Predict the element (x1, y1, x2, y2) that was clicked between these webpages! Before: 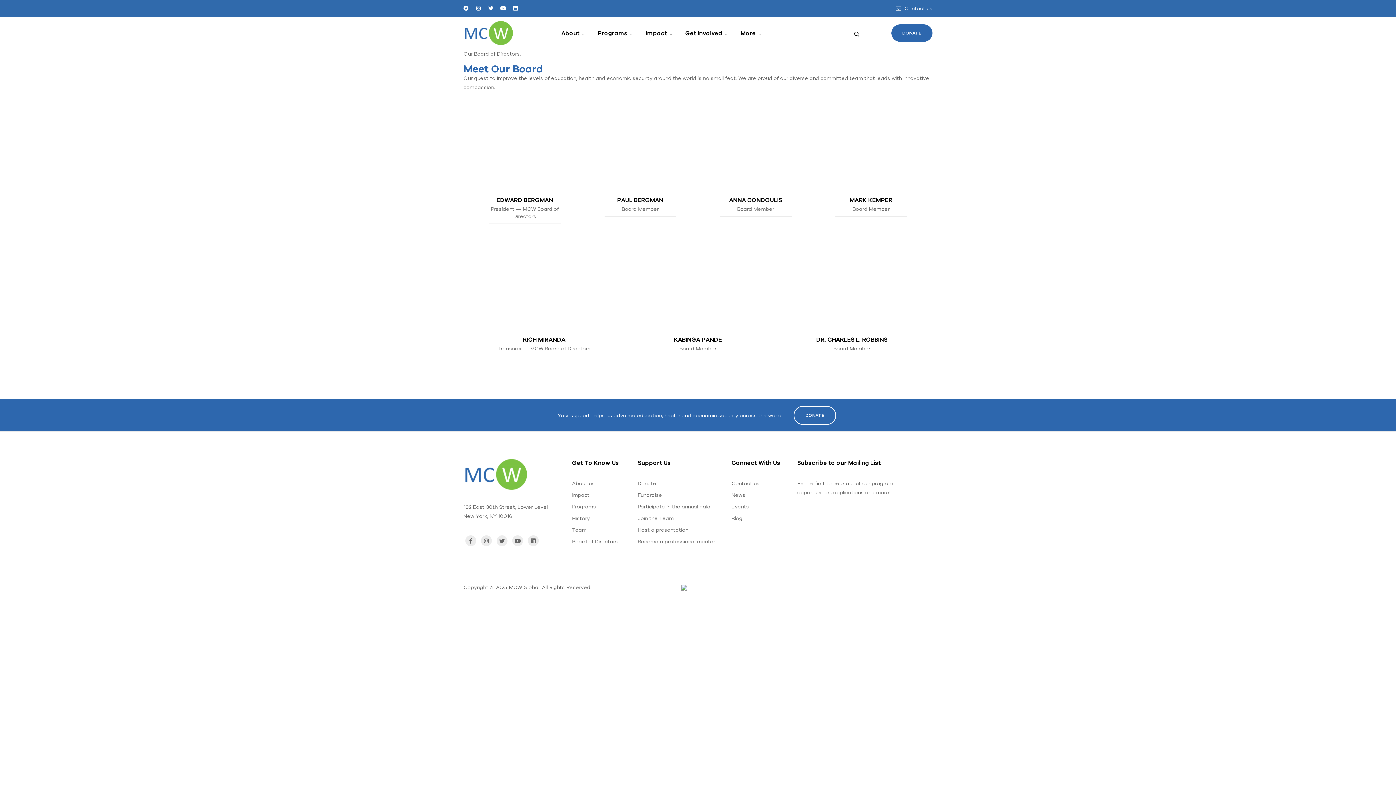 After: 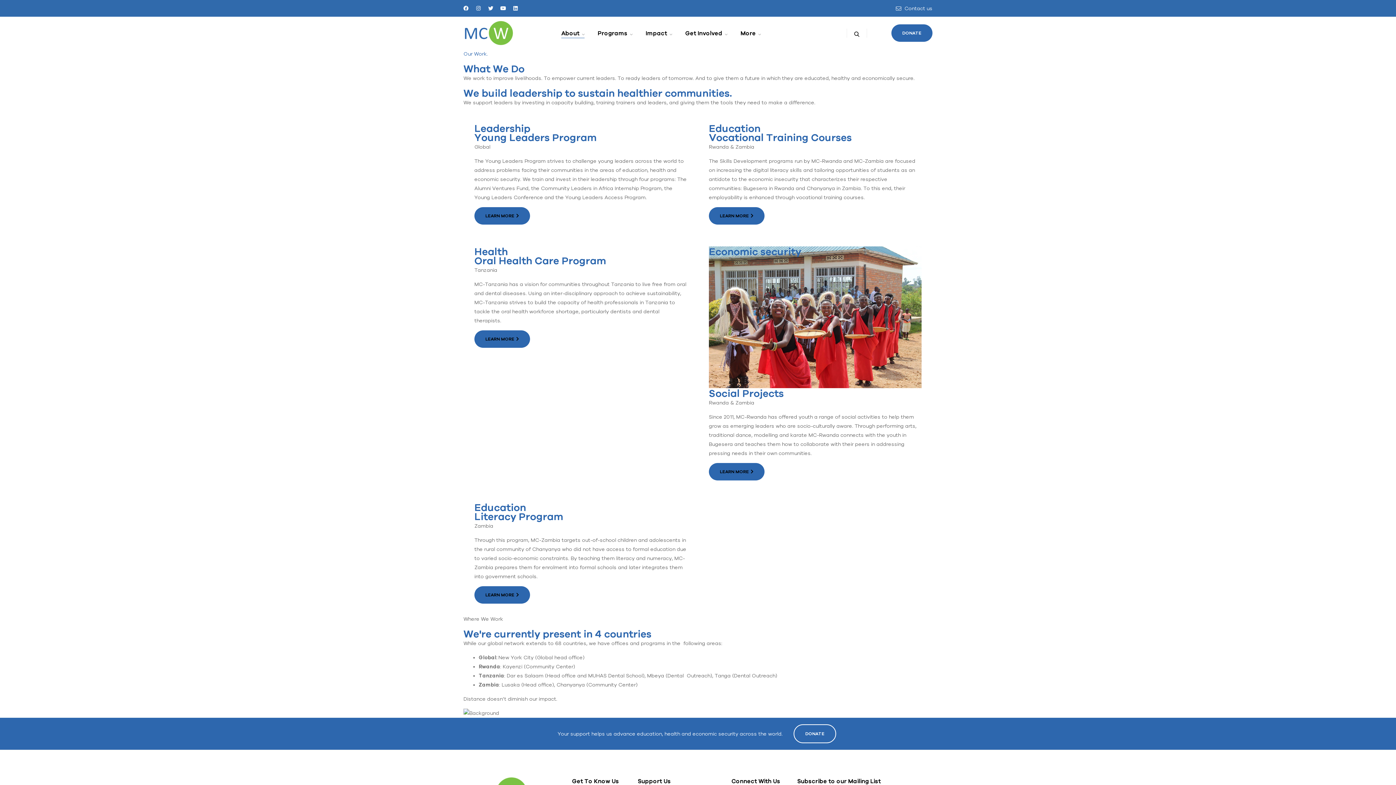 Action: label: Programs bbox: (572, 502, 627, 511)